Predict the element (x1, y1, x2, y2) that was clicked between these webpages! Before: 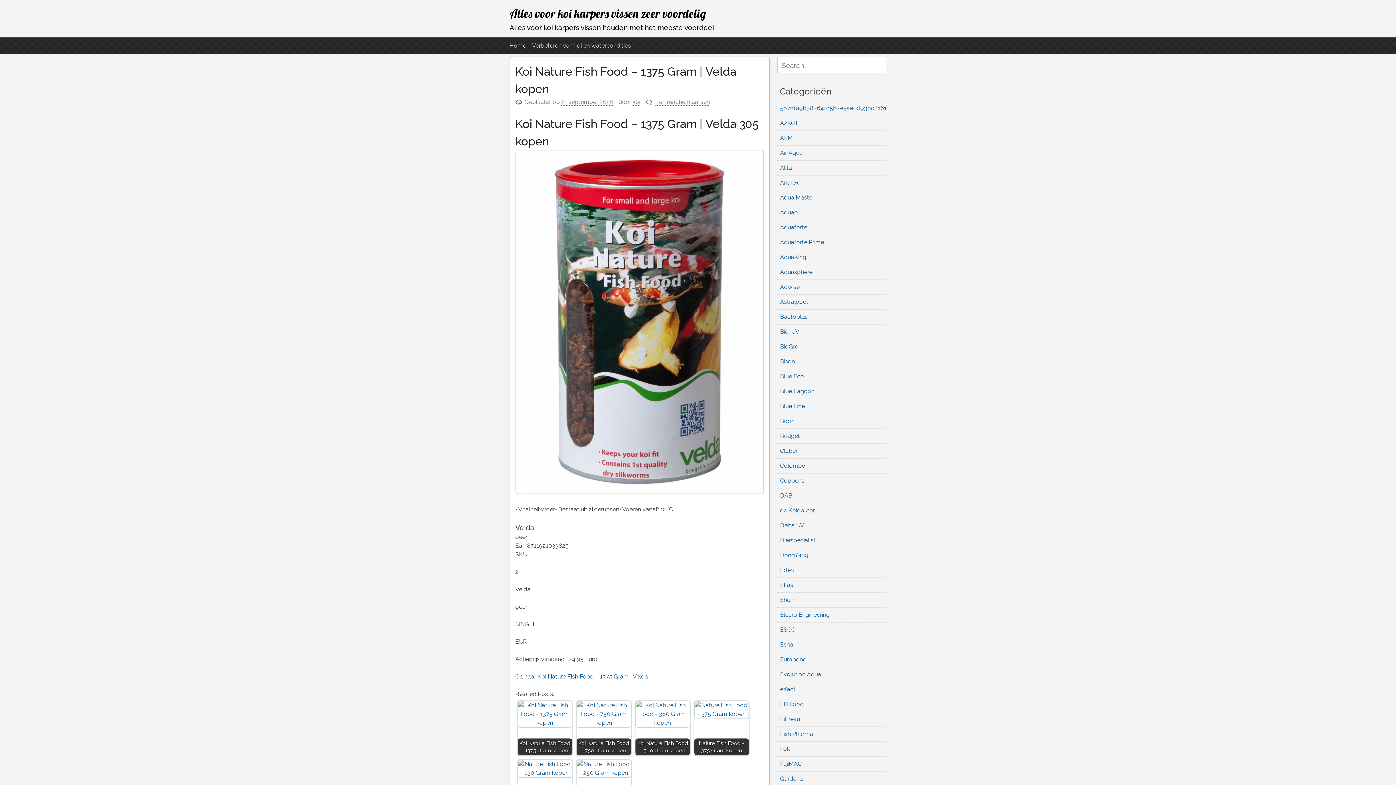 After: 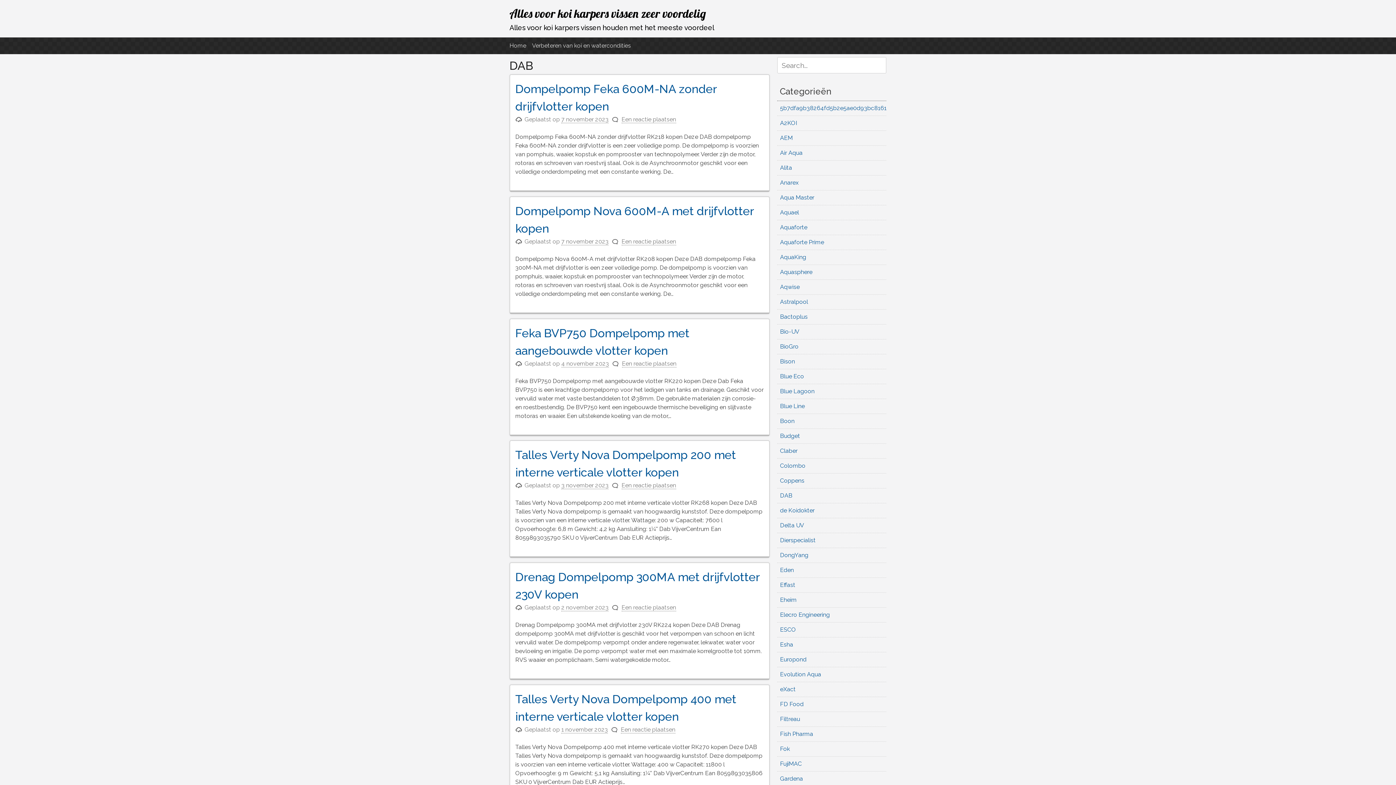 Action: label: DAB bbox: (780, 492, 792, 499)